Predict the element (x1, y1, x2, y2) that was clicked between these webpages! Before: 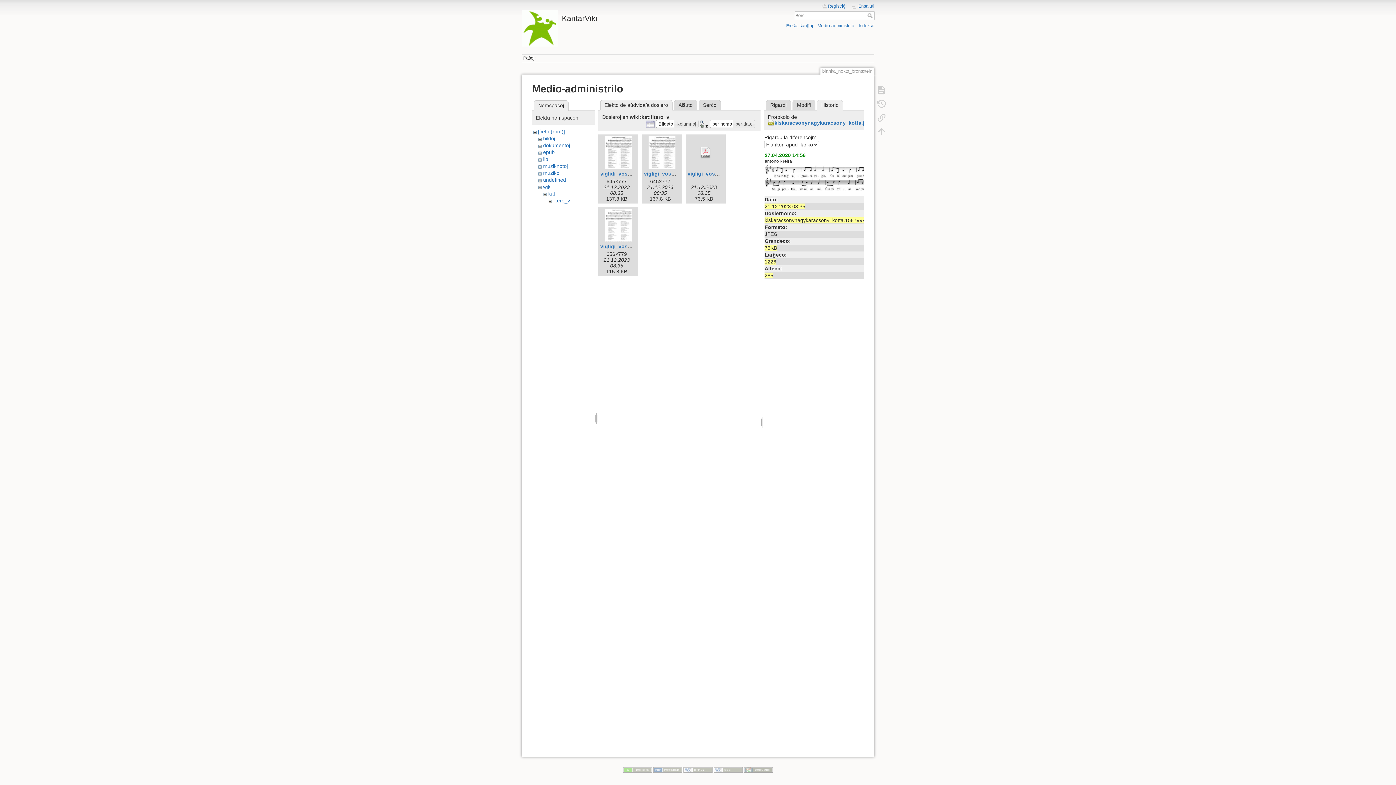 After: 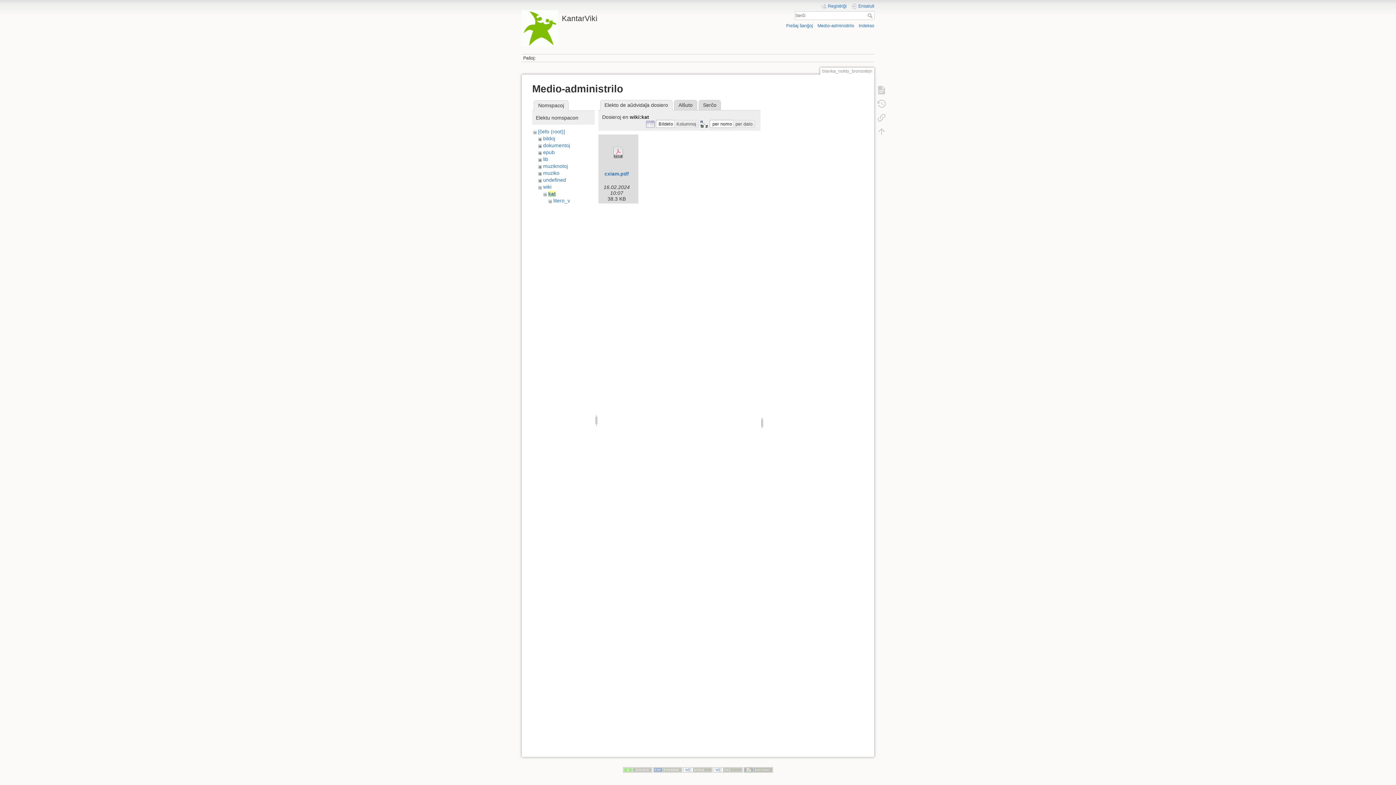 Action: bbox: (548, 190, 555, 196) label: kat